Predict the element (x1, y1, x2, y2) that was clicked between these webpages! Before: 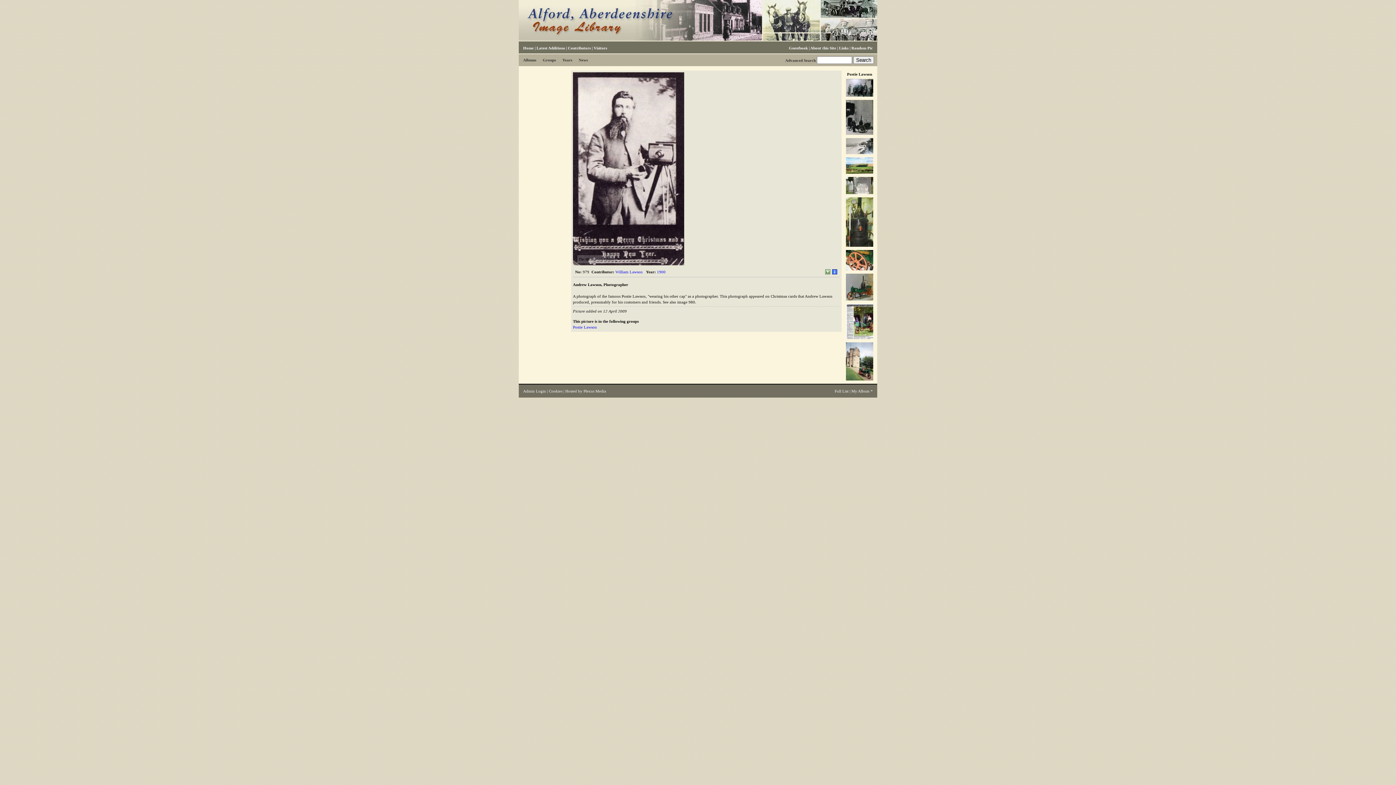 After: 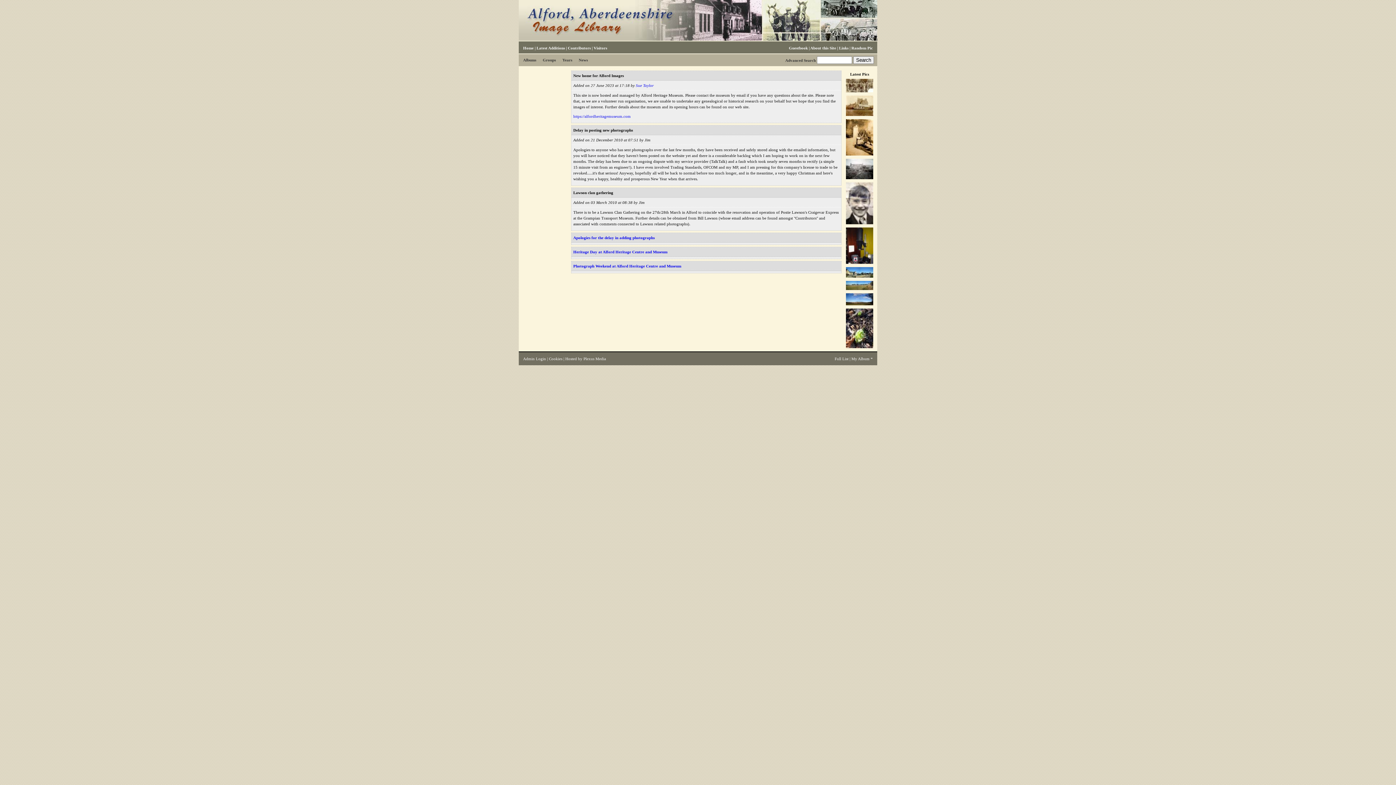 Action: label: News bbox: (576, 54, 590, 66)